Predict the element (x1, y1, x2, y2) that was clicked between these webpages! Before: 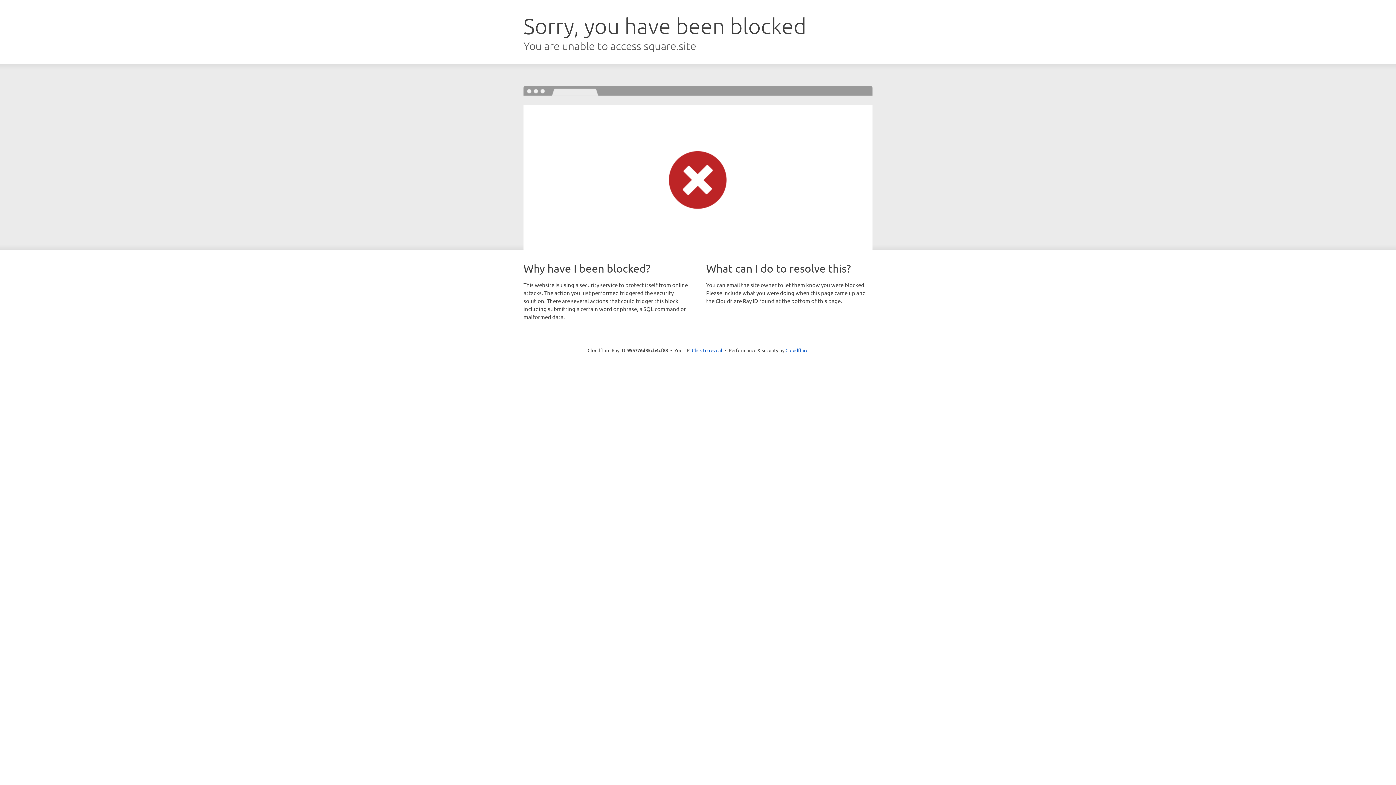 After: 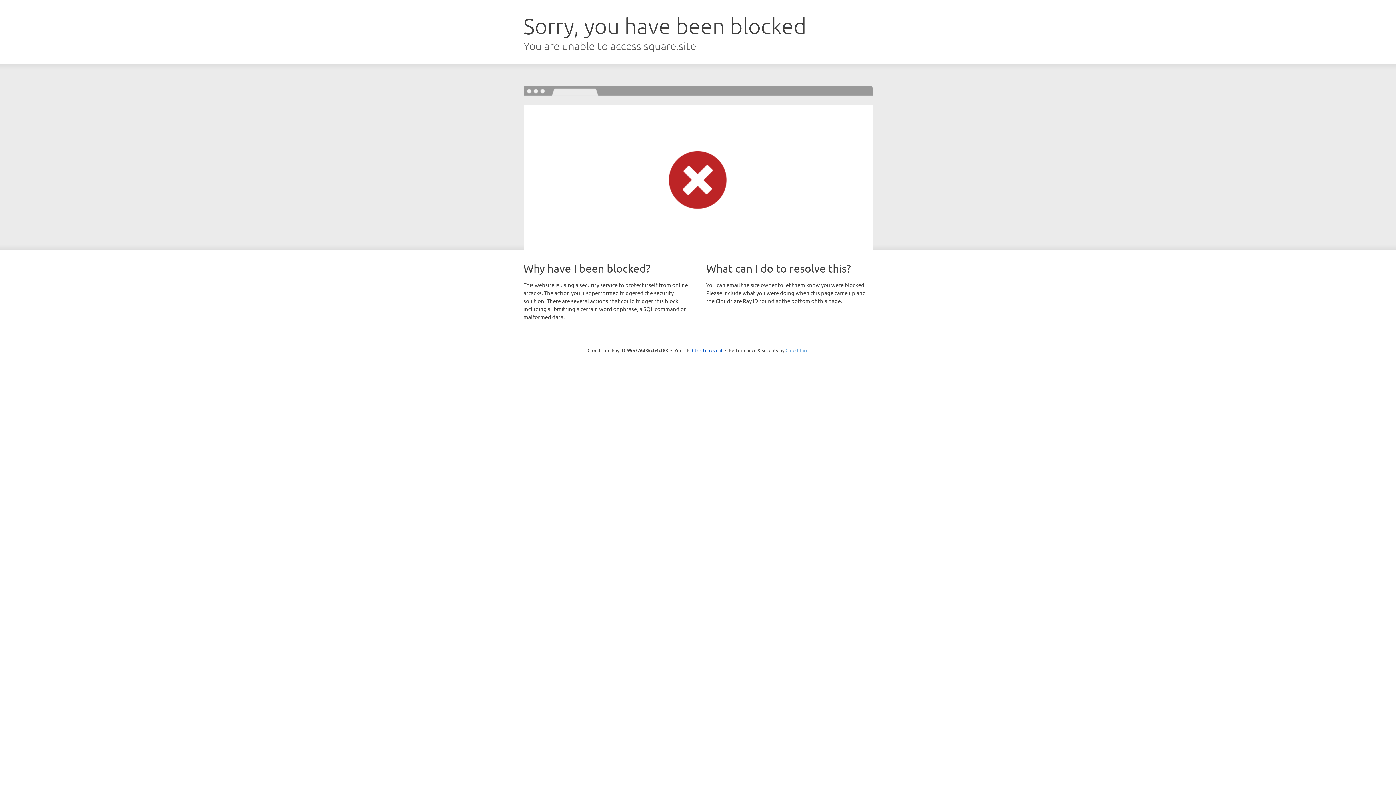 Action: label: Cloudflare bbox: (785, 347, 808, 353)